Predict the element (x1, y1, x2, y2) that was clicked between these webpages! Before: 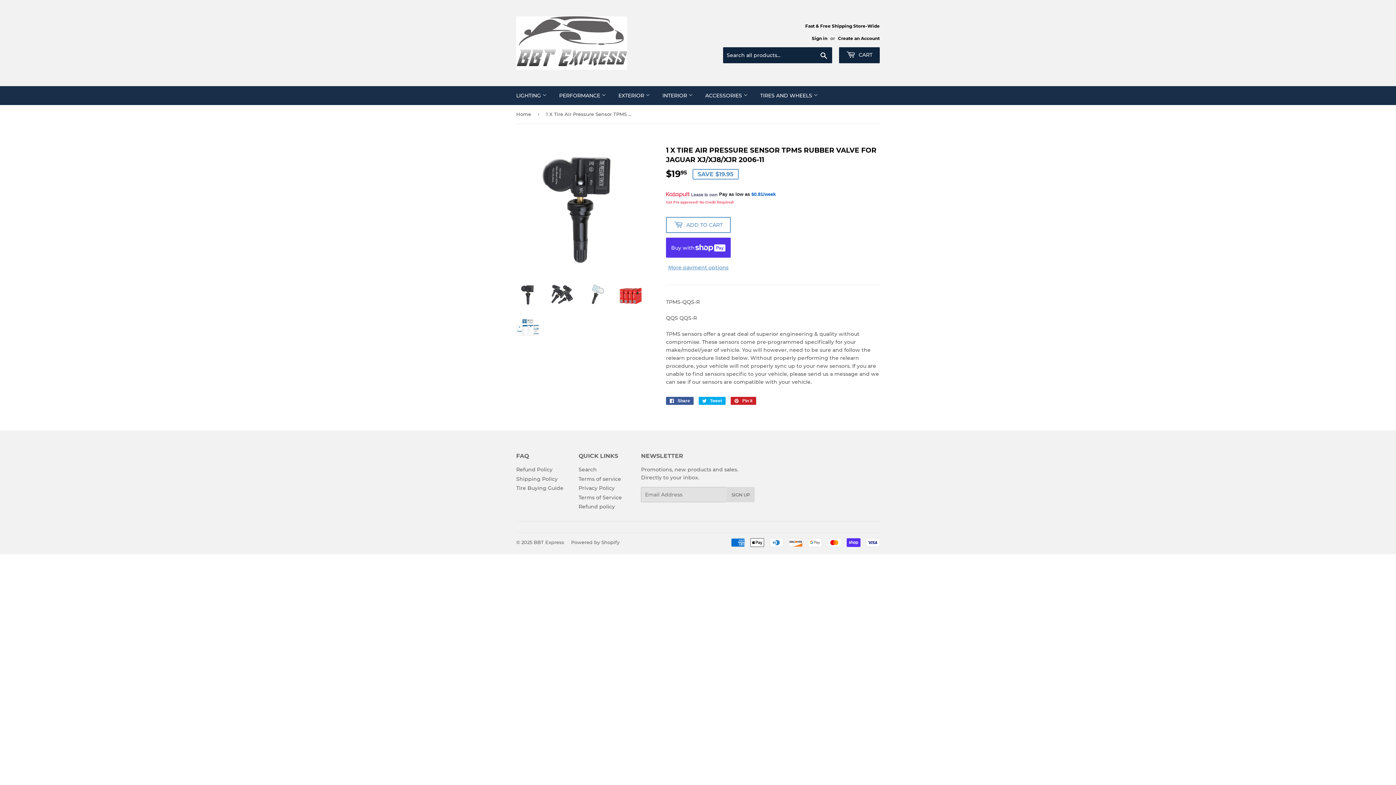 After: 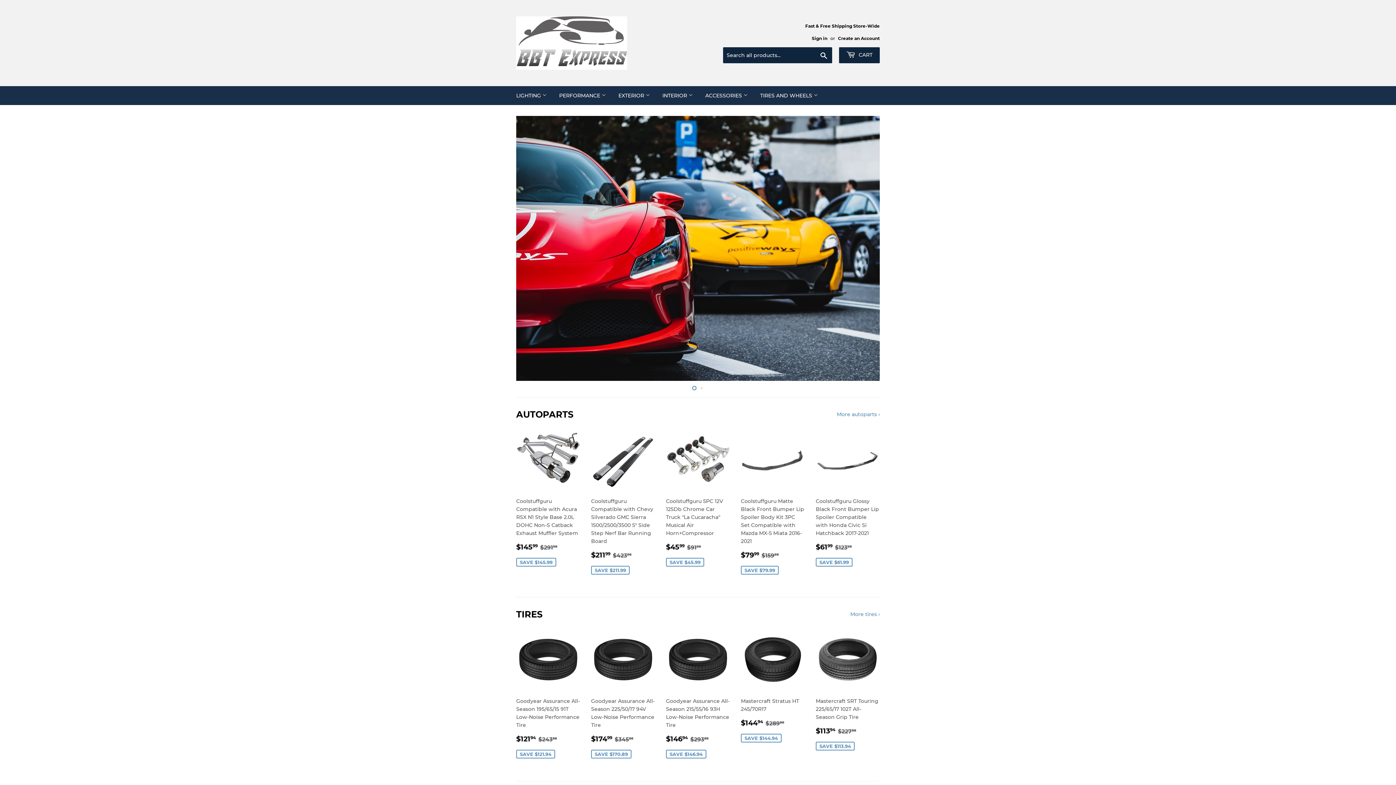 Action: label: BBT Express bbox: (533, 539, 564, 545)